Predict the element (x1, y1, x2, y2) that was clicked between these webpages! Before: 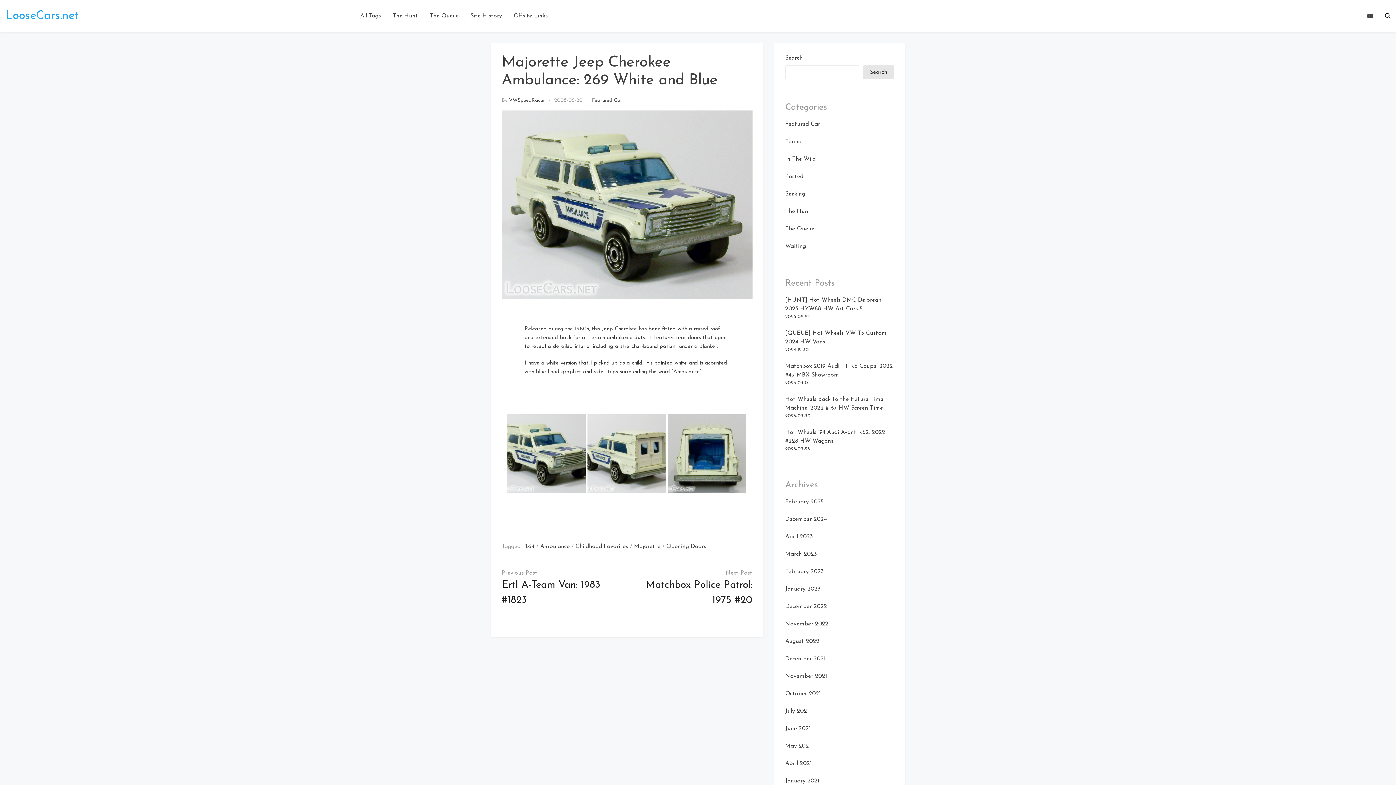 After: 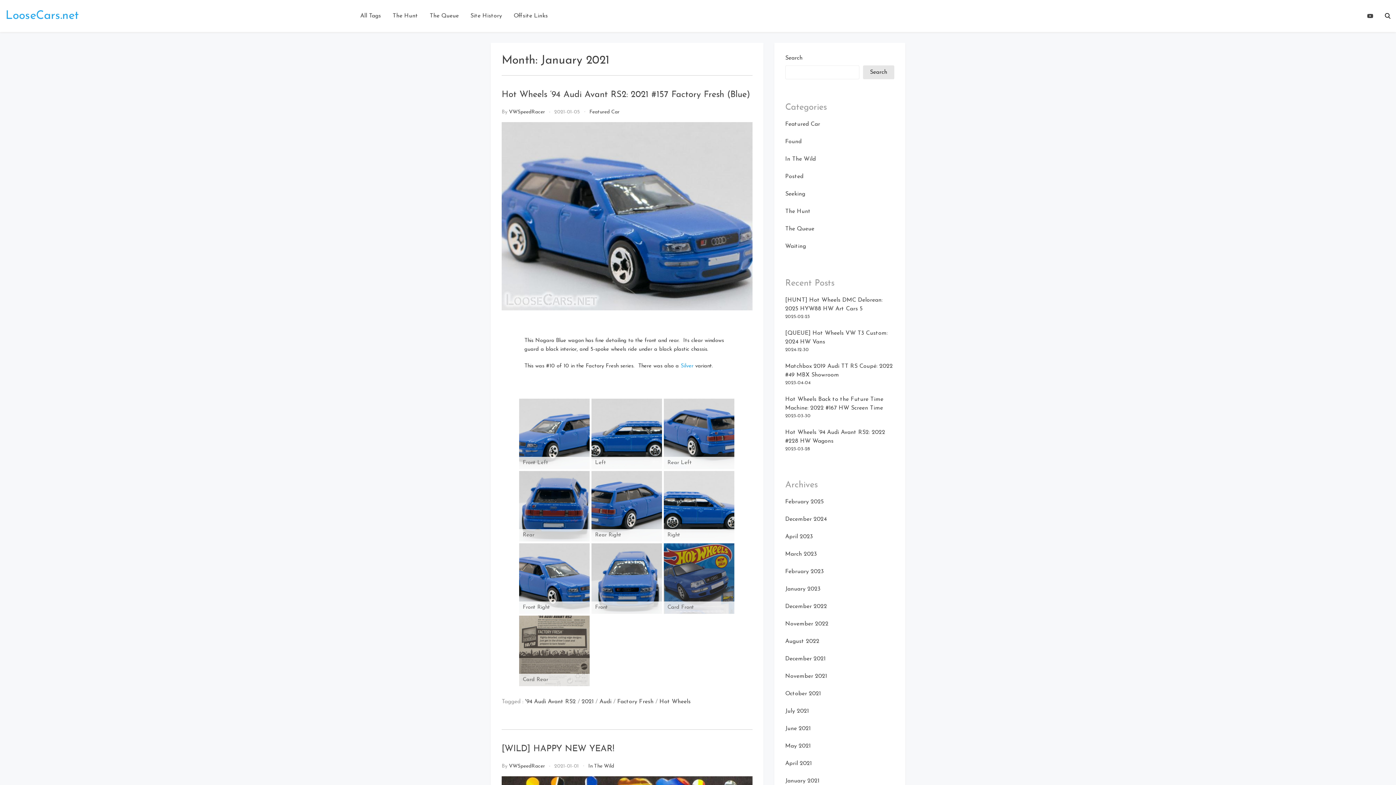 Action: bbox: (785, 778, 819, 784) label: January 2021